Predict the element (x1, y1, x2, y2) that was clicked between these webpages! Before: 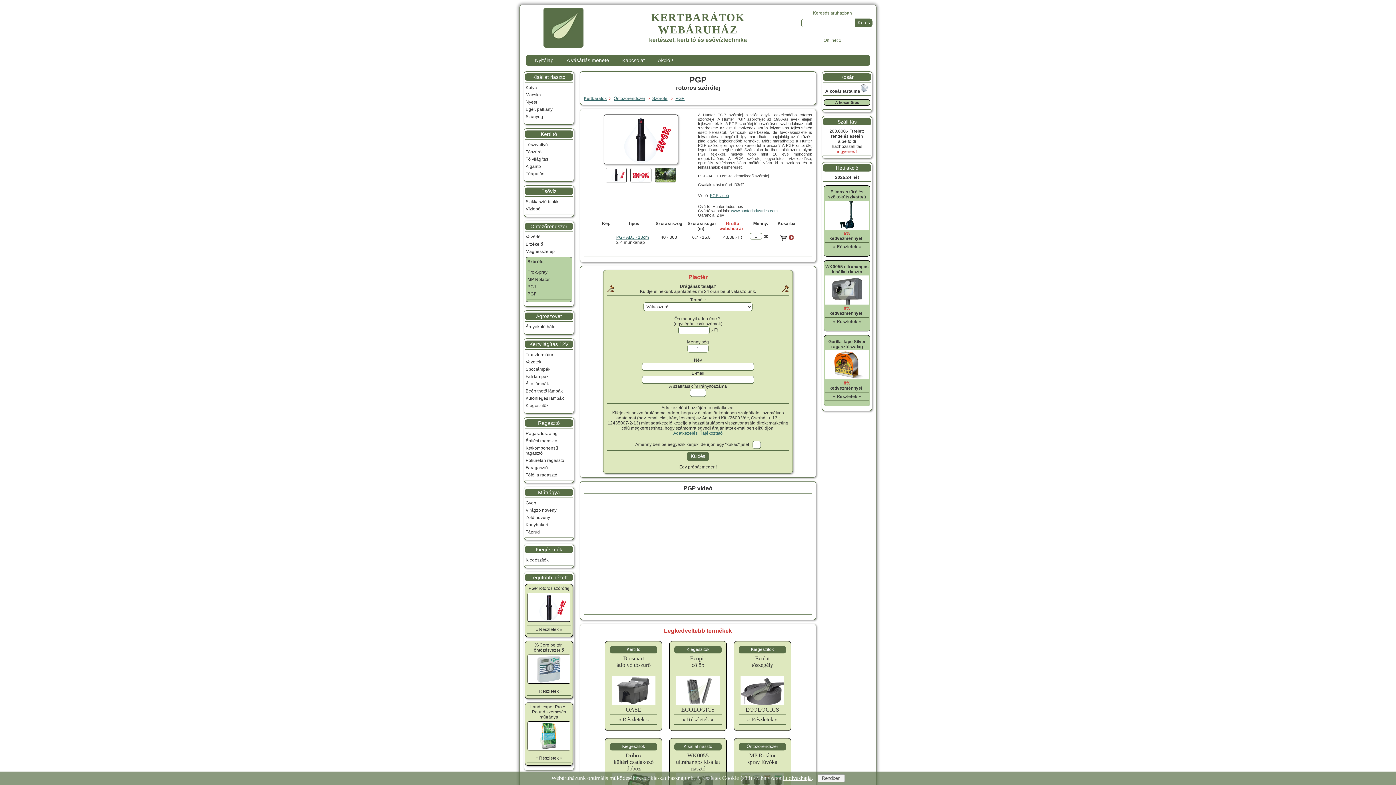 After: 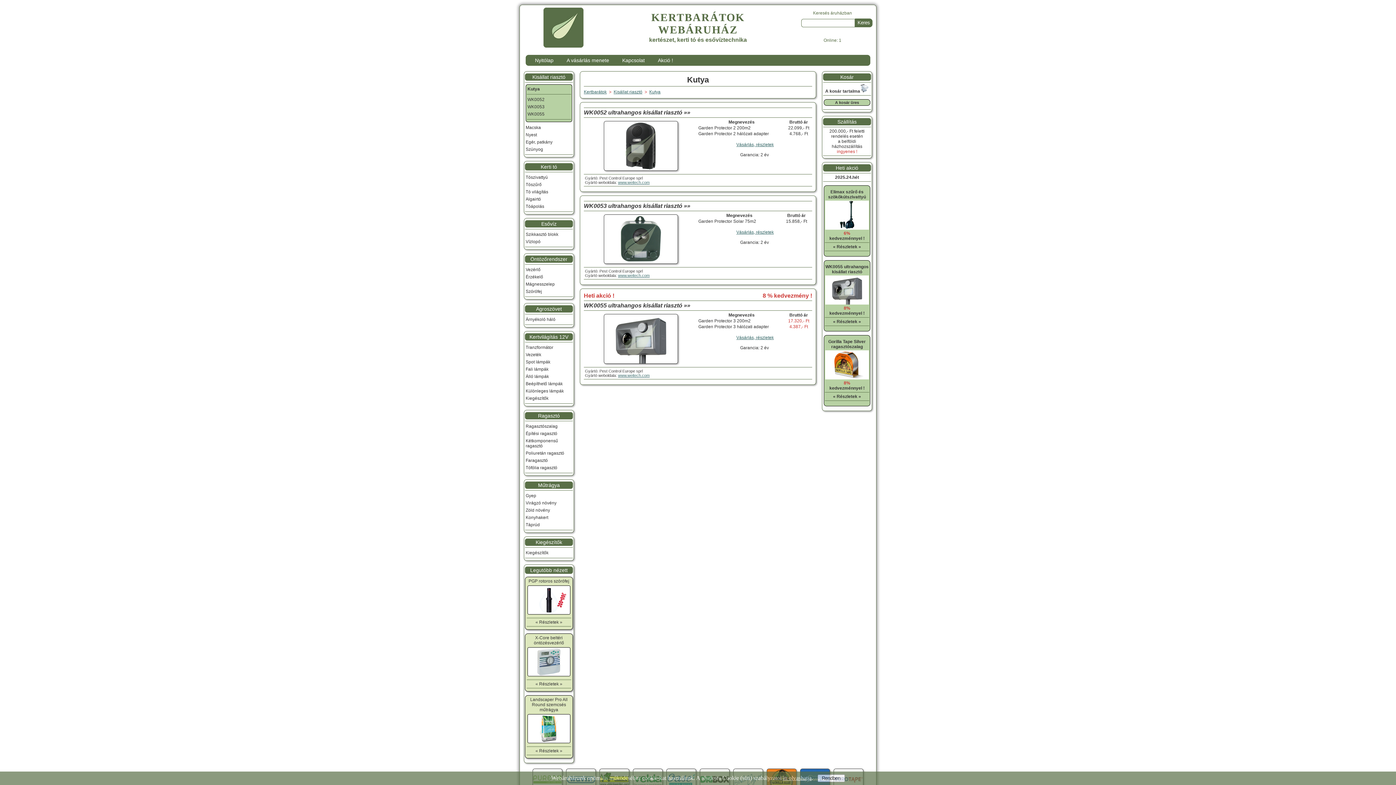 Action: bbox: (525, 83, 573, 91) label: Kutya